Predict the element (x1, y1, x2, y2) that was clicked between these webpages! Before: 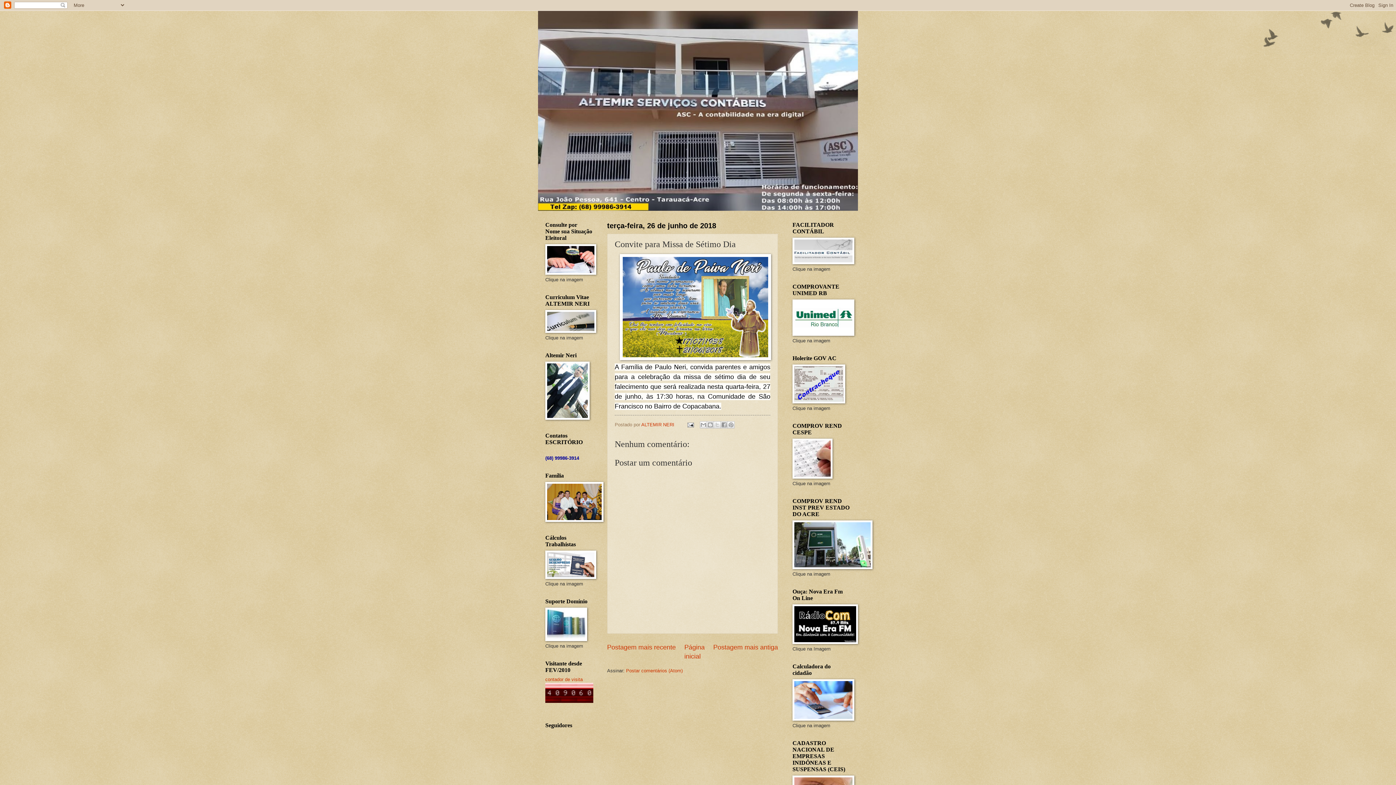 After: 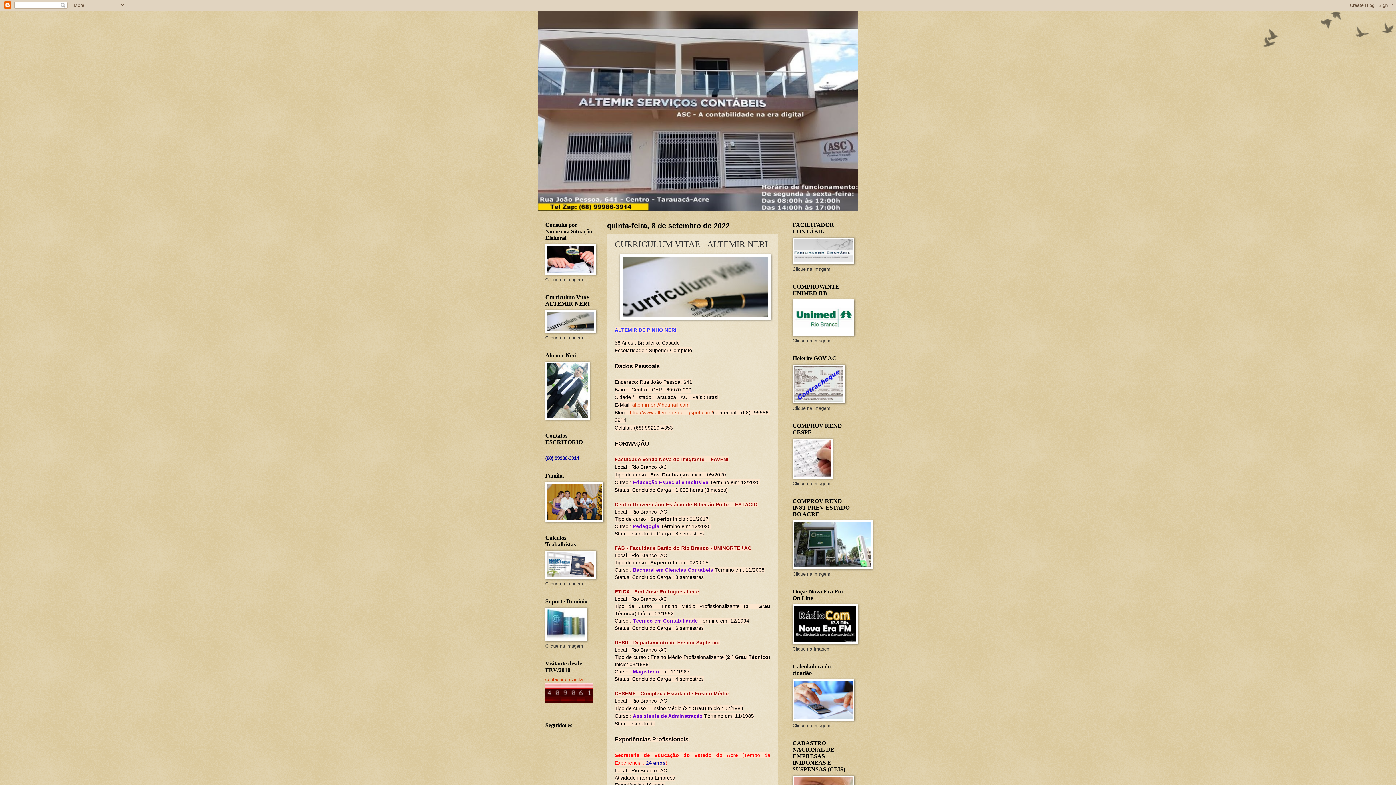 Action: bbox: (545, 328, 596, 334)